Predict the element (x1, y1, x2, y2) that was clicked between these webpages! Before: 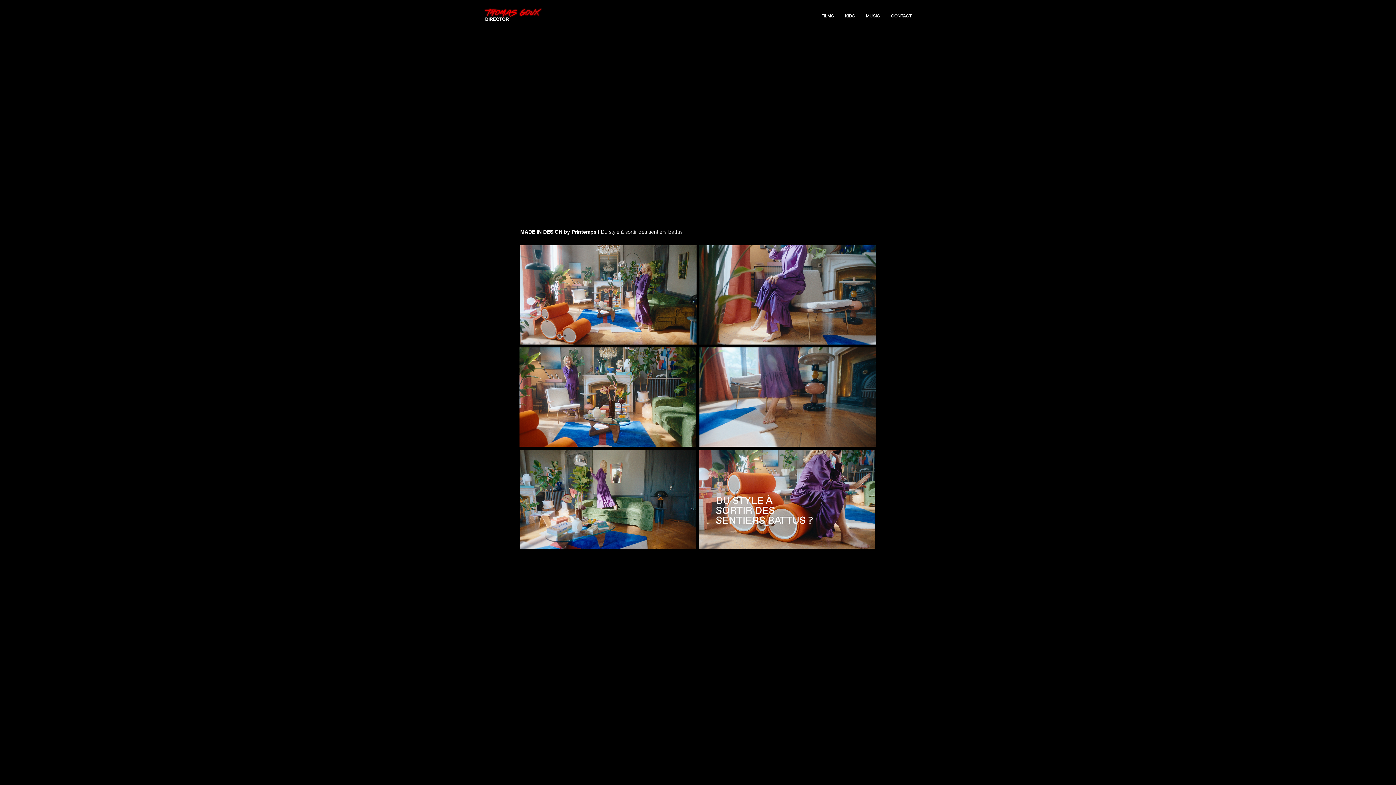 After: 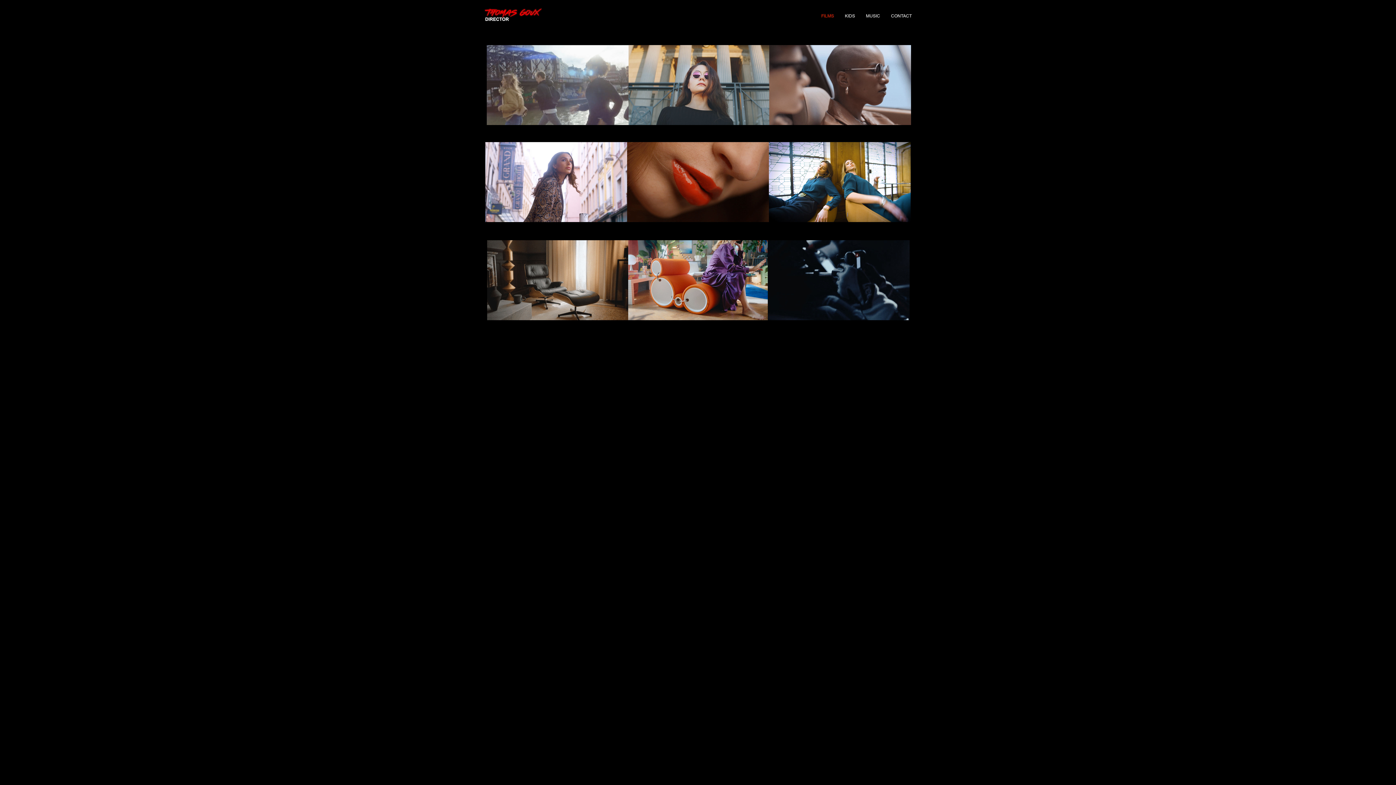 Action: bbox: (816, 12, 839, 19) label: FILMS